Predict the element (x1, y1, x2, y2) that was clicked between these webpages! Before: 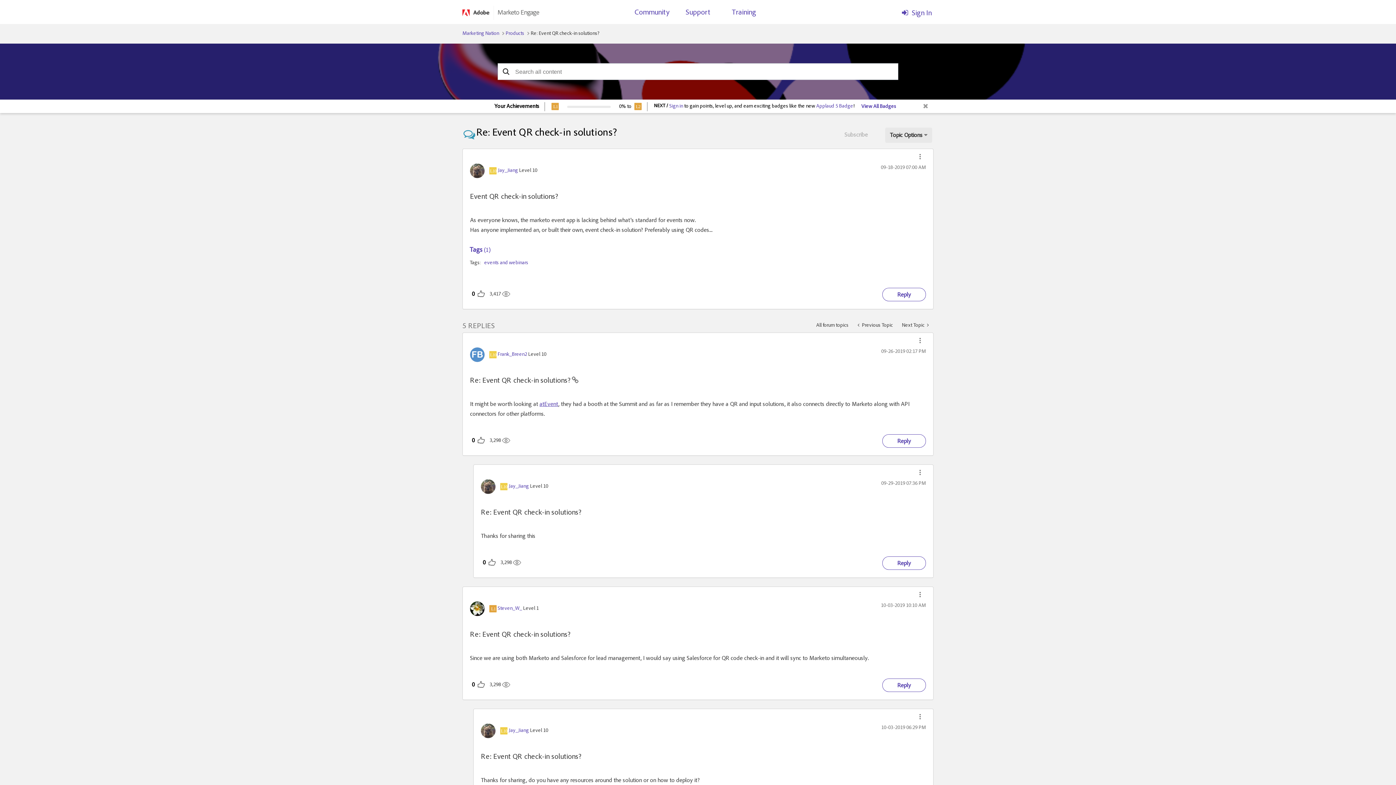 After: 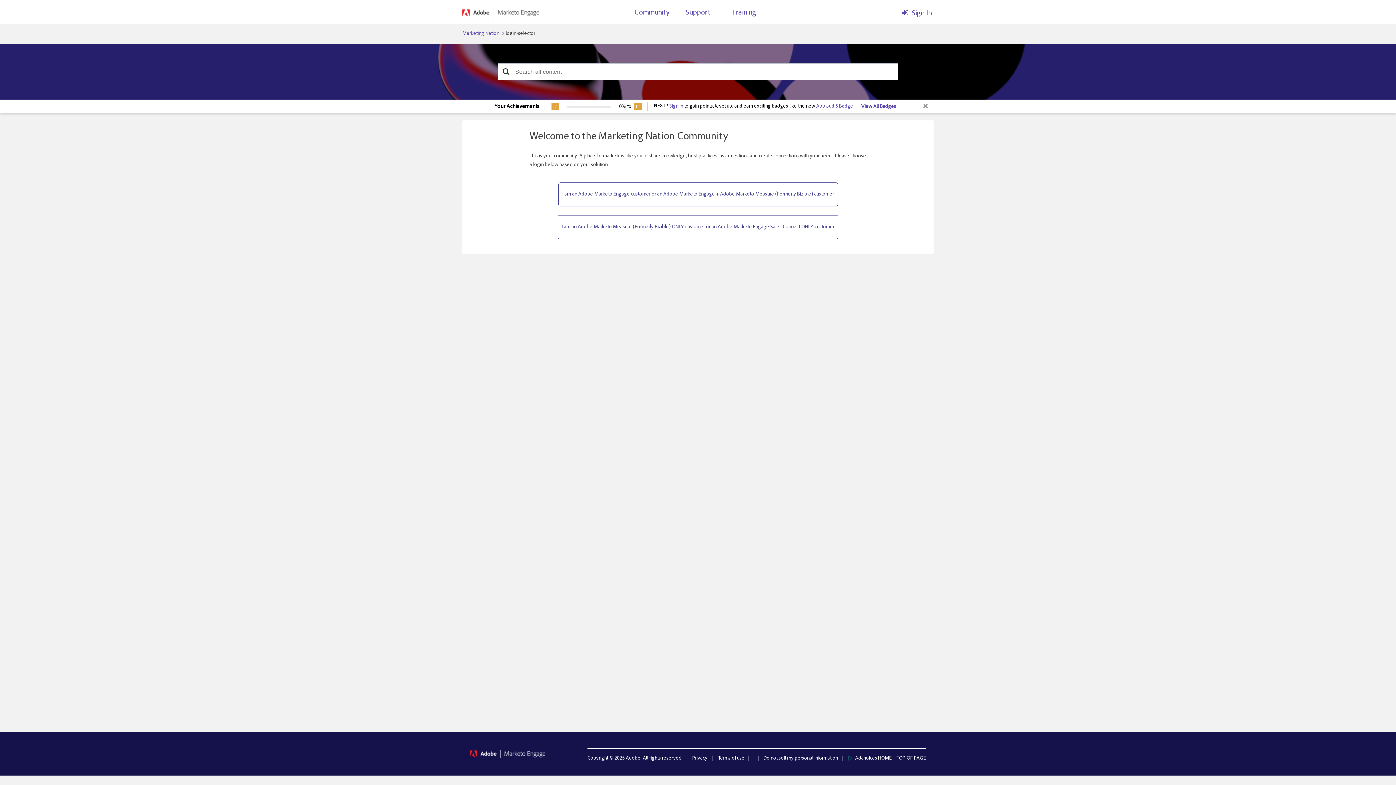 Action: label: Sign In bbox: (817, 5, 932, 17)